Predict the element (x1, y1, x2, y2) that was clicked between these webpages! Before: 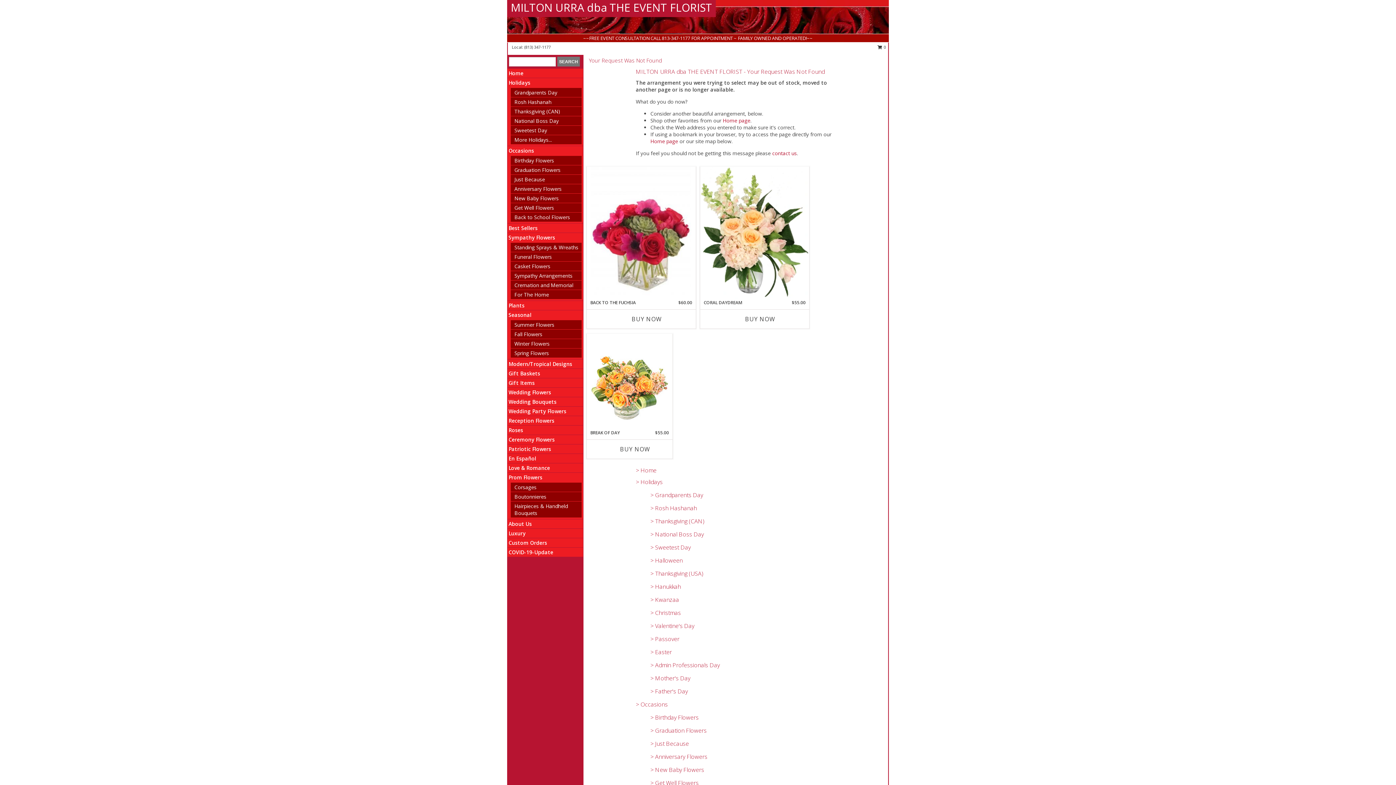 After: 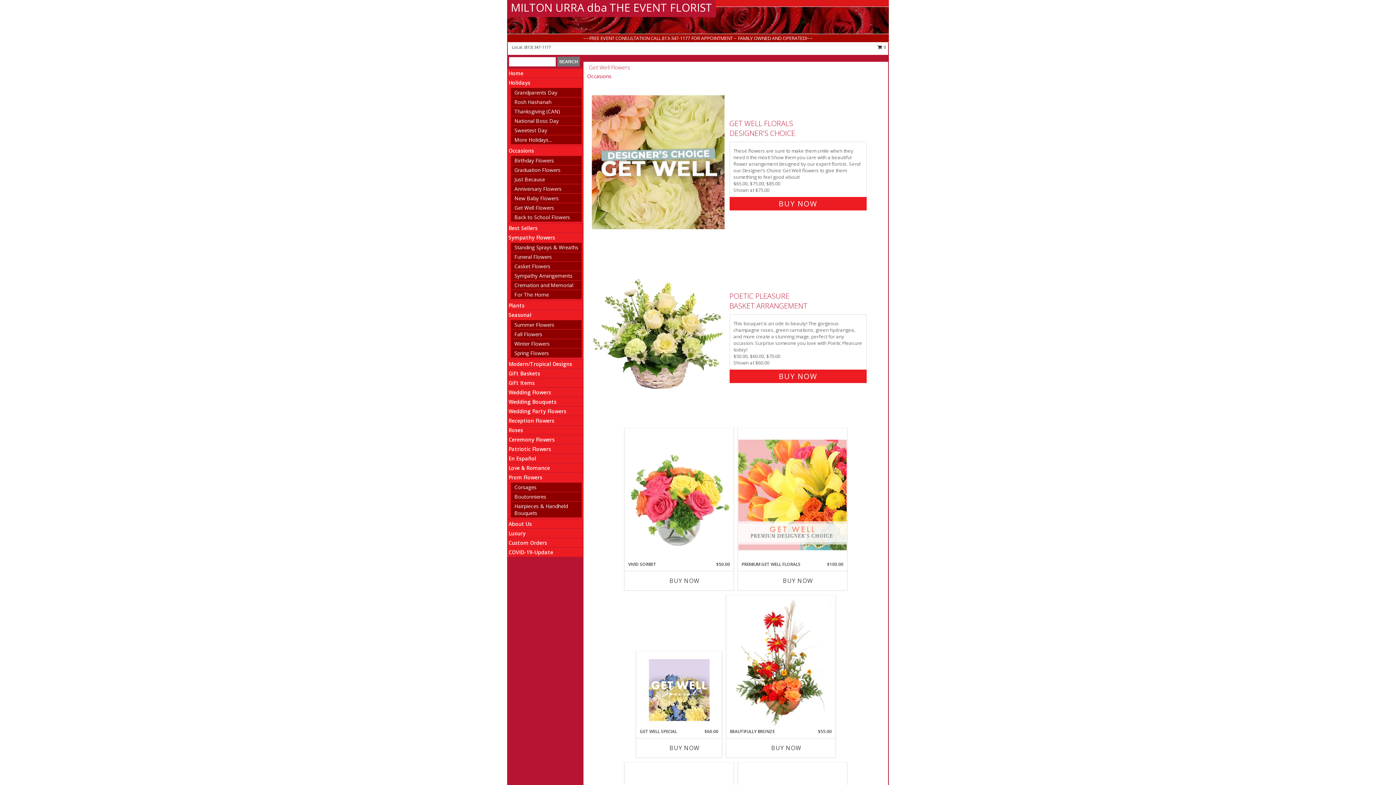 Action: label: Get Well Flowers bbox: (514, 204, 554, 211)